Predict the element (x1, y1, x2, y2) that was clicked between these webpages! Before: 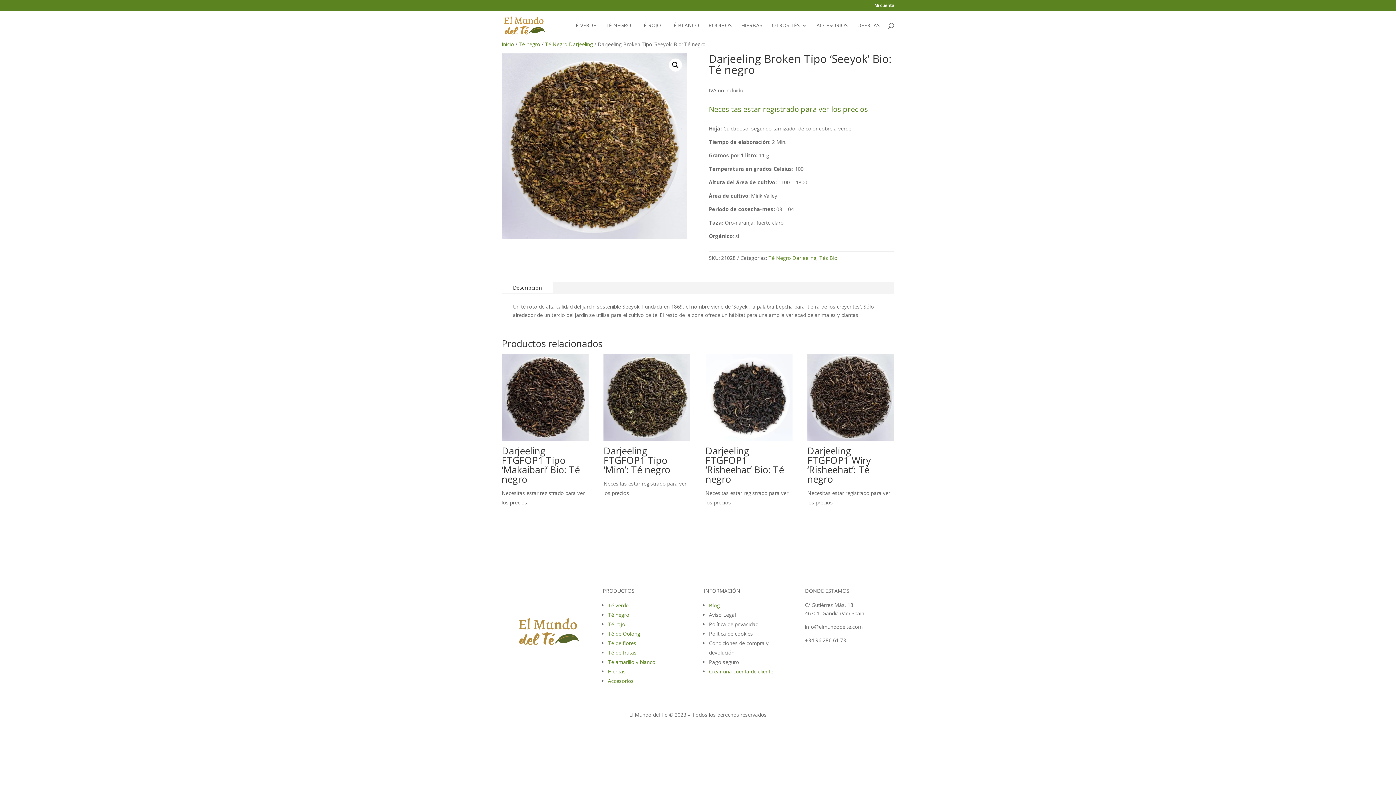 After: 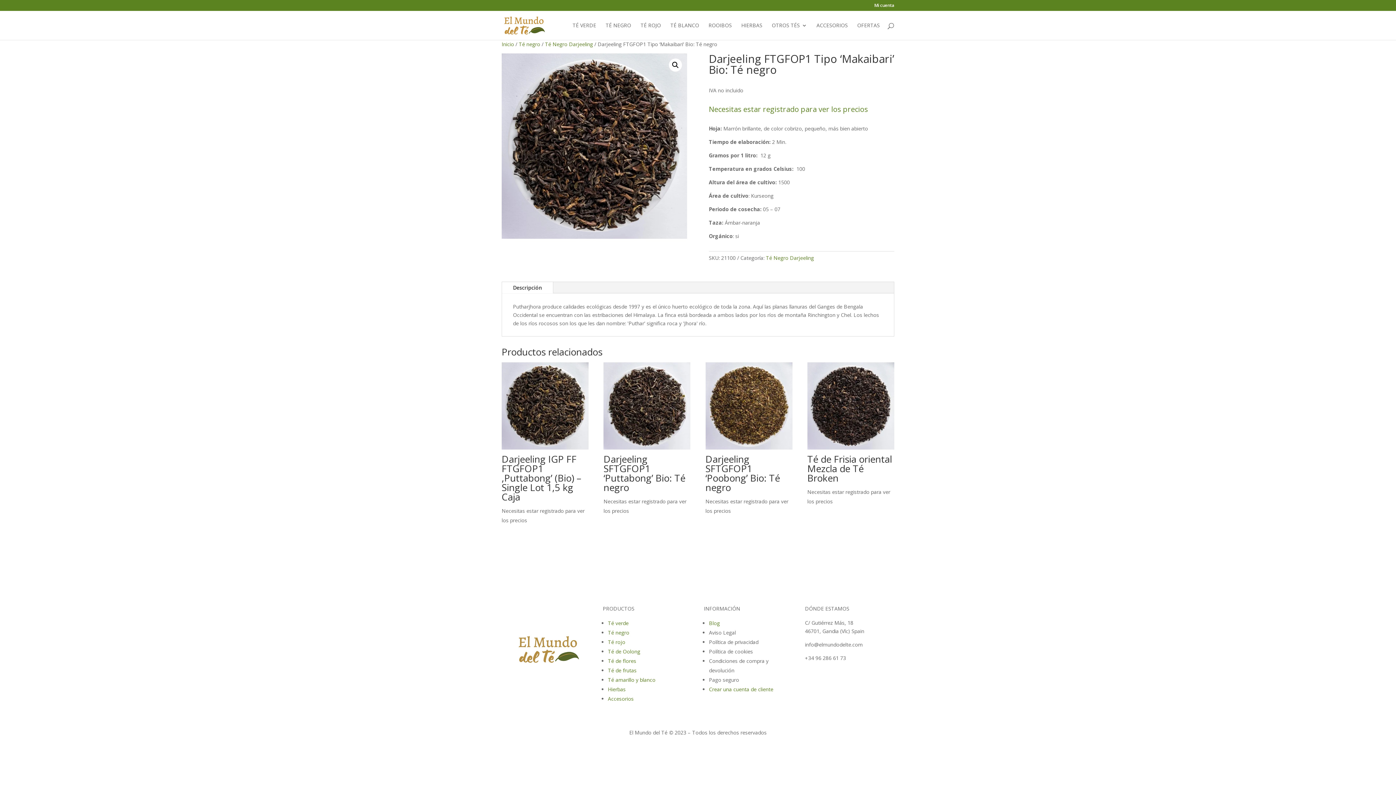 Action: label: Darjeeling FTGFOP1 Tipo ‘Makaibari’ Bio: Té negro
Necesitas estar registrado para ver los precios bbox: (501, 354, 588, 507)